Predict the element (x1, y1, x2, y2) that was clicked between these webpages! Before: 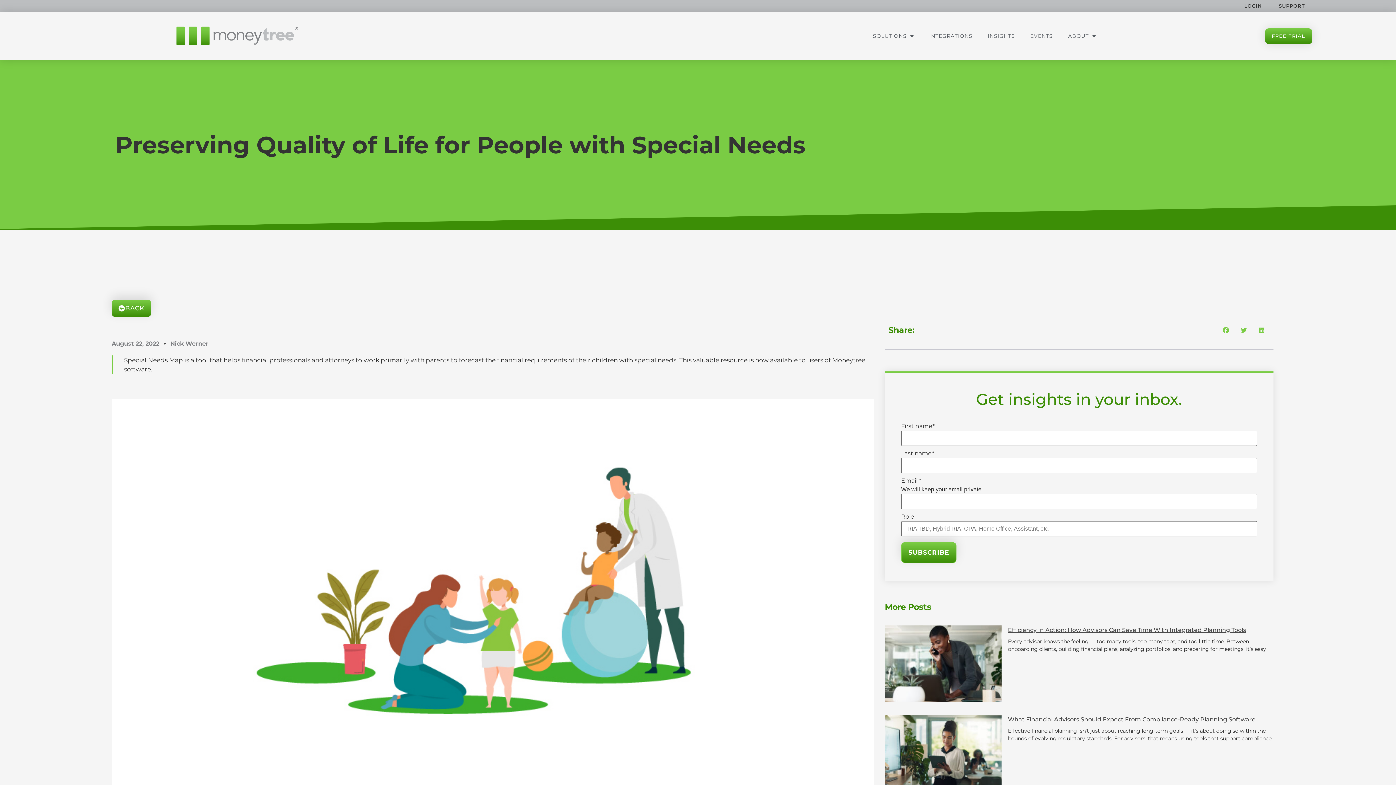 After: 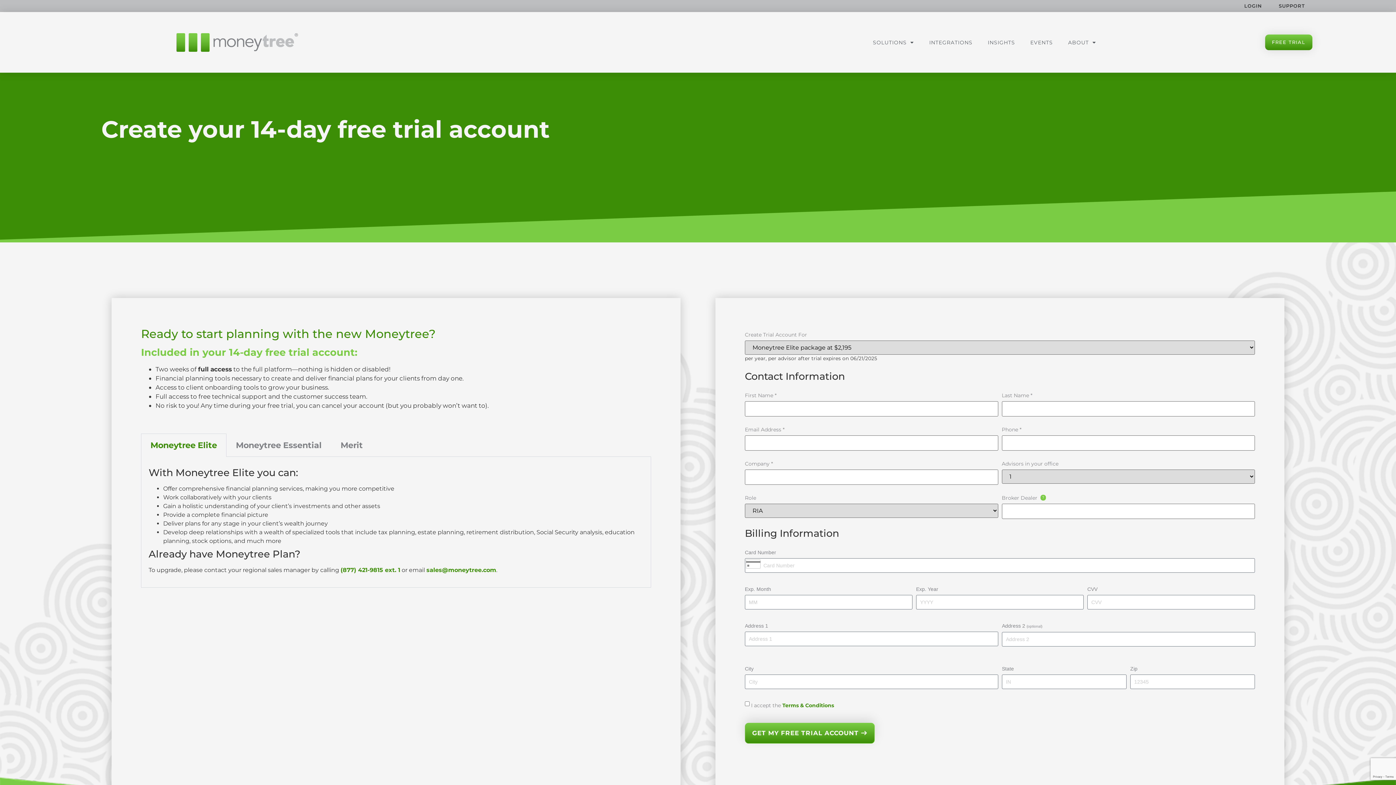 Action: bbox: (1265, 28, 1312, 43) label: FREE TRIAL